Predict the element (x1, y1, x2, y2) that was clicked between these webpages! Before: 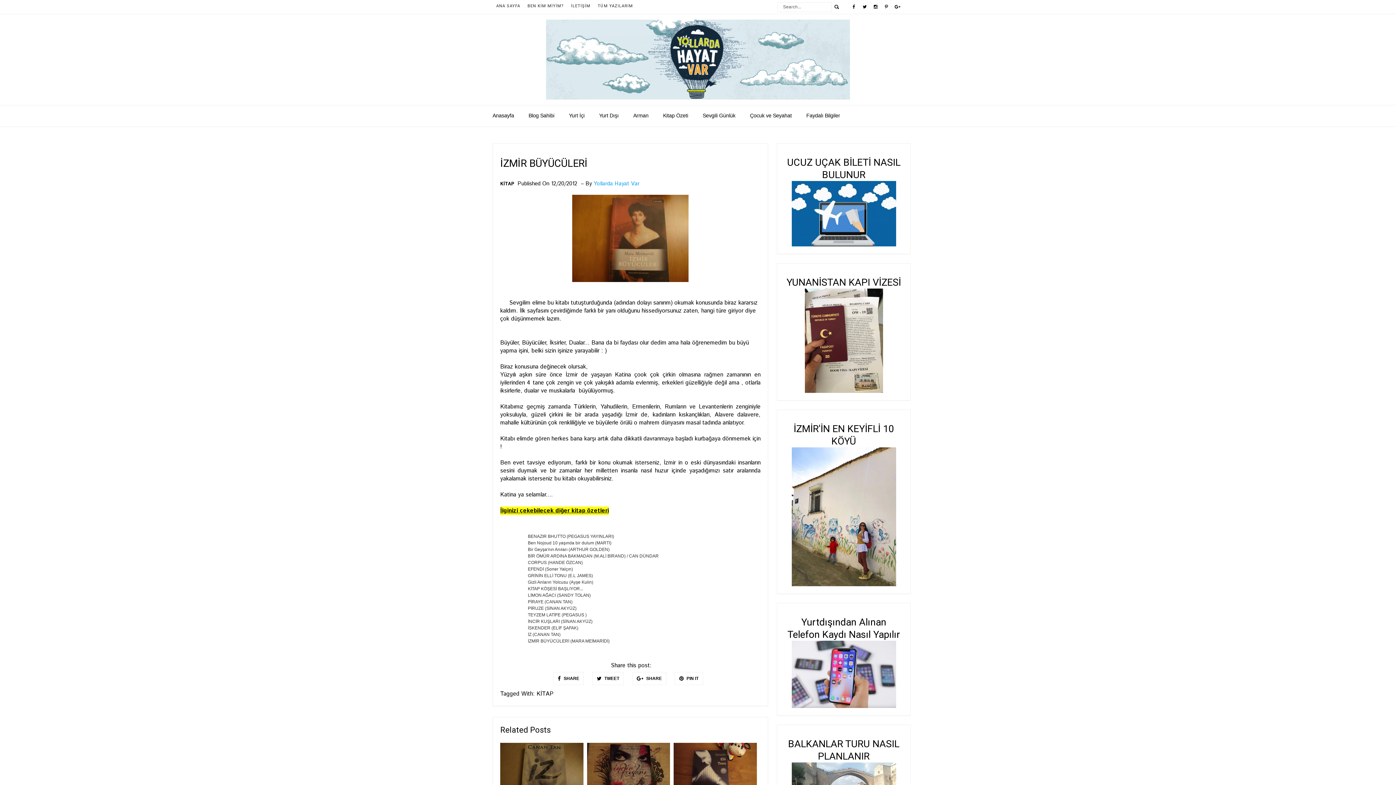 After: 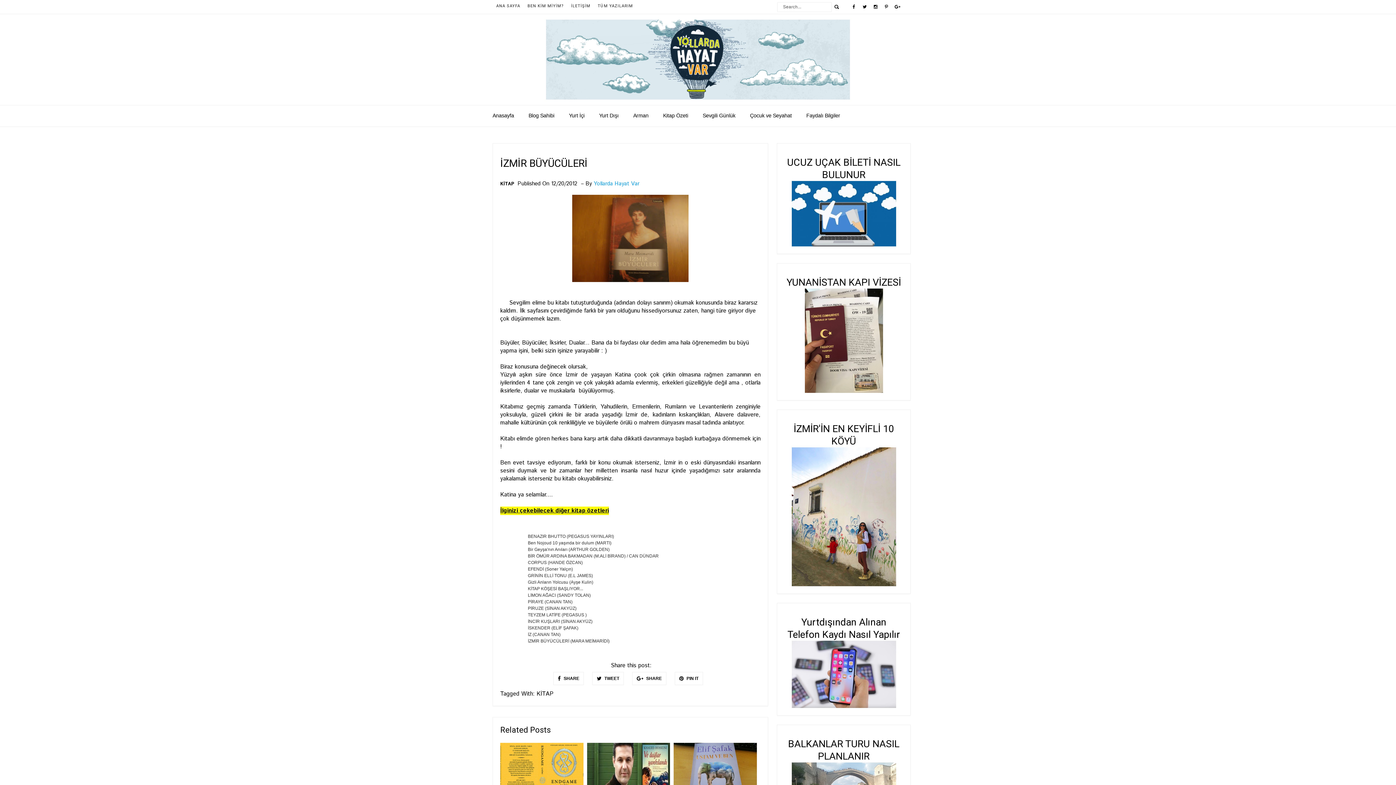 Action: bbox: (528, 638, 609, 644) label: İZMİR BÜYÜCÜLERİ (MARA MEİMARİDİ)